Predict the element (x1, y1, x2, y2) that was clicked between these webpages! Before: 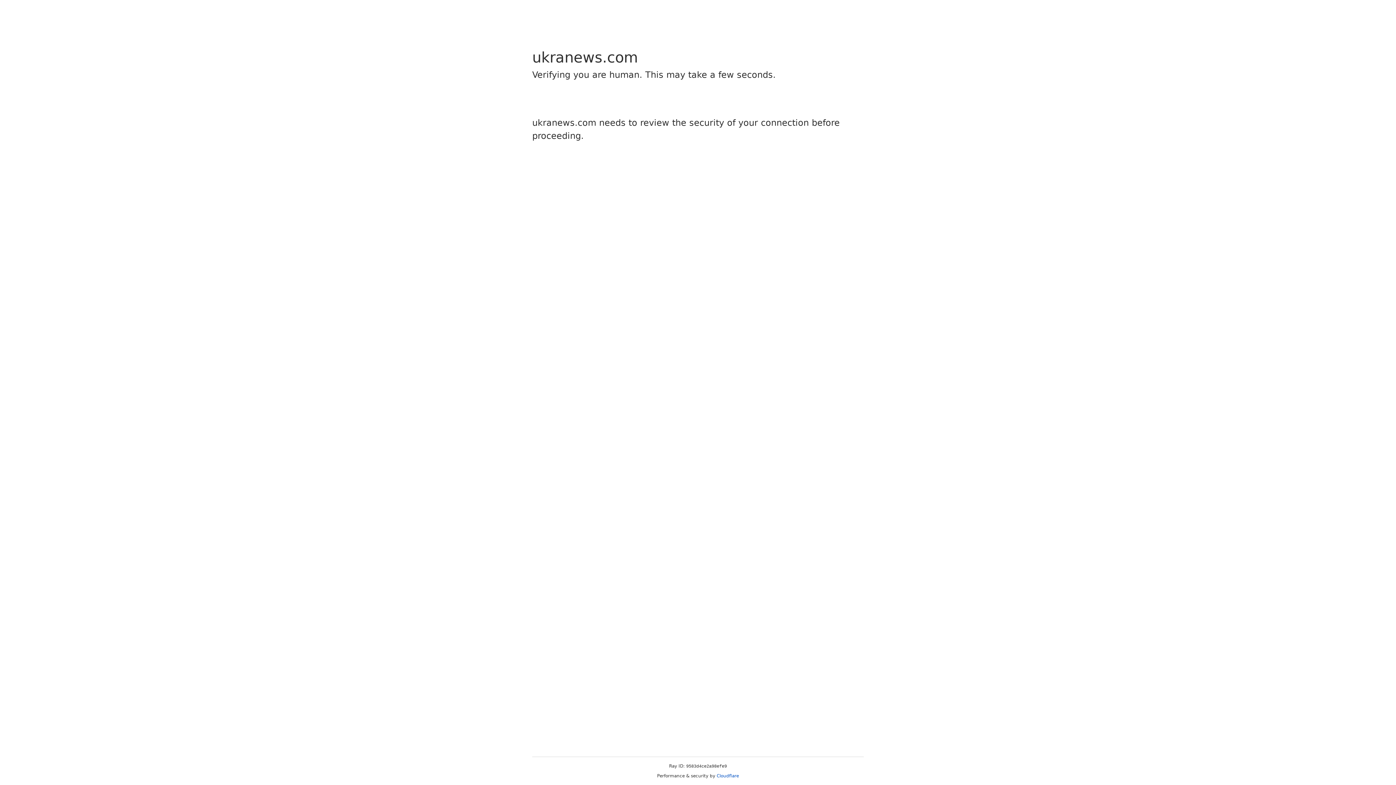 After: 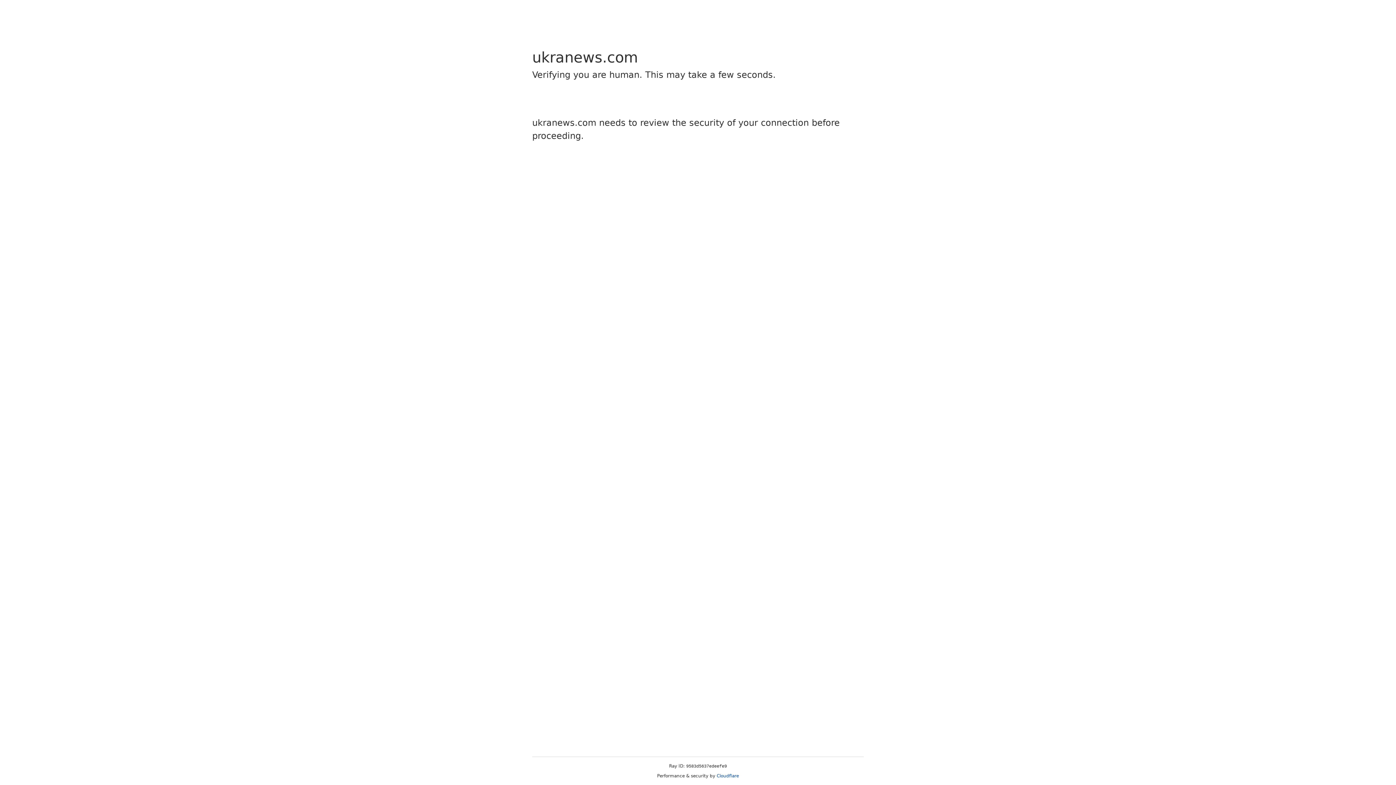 Action: label: Cloudflare bbox: (716, 773, 739, 778)